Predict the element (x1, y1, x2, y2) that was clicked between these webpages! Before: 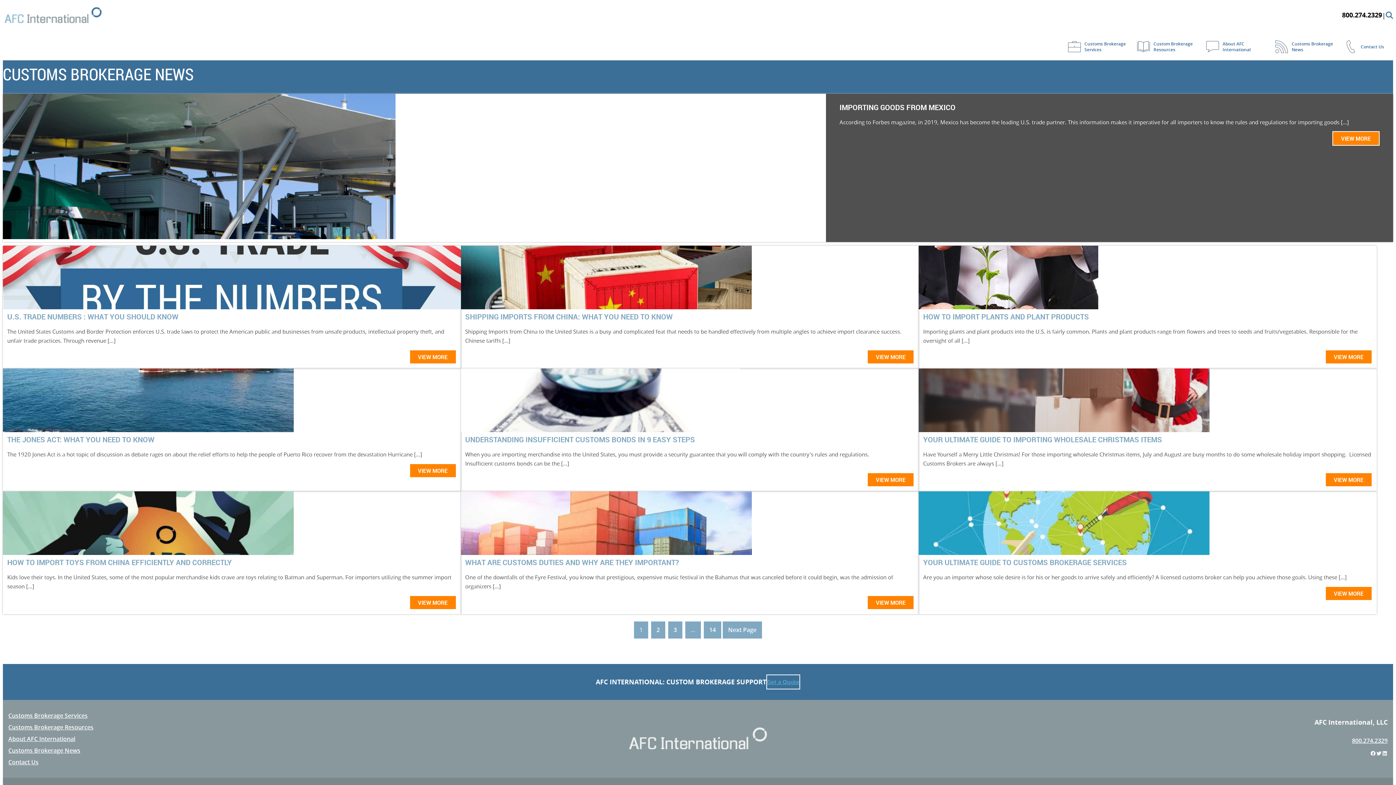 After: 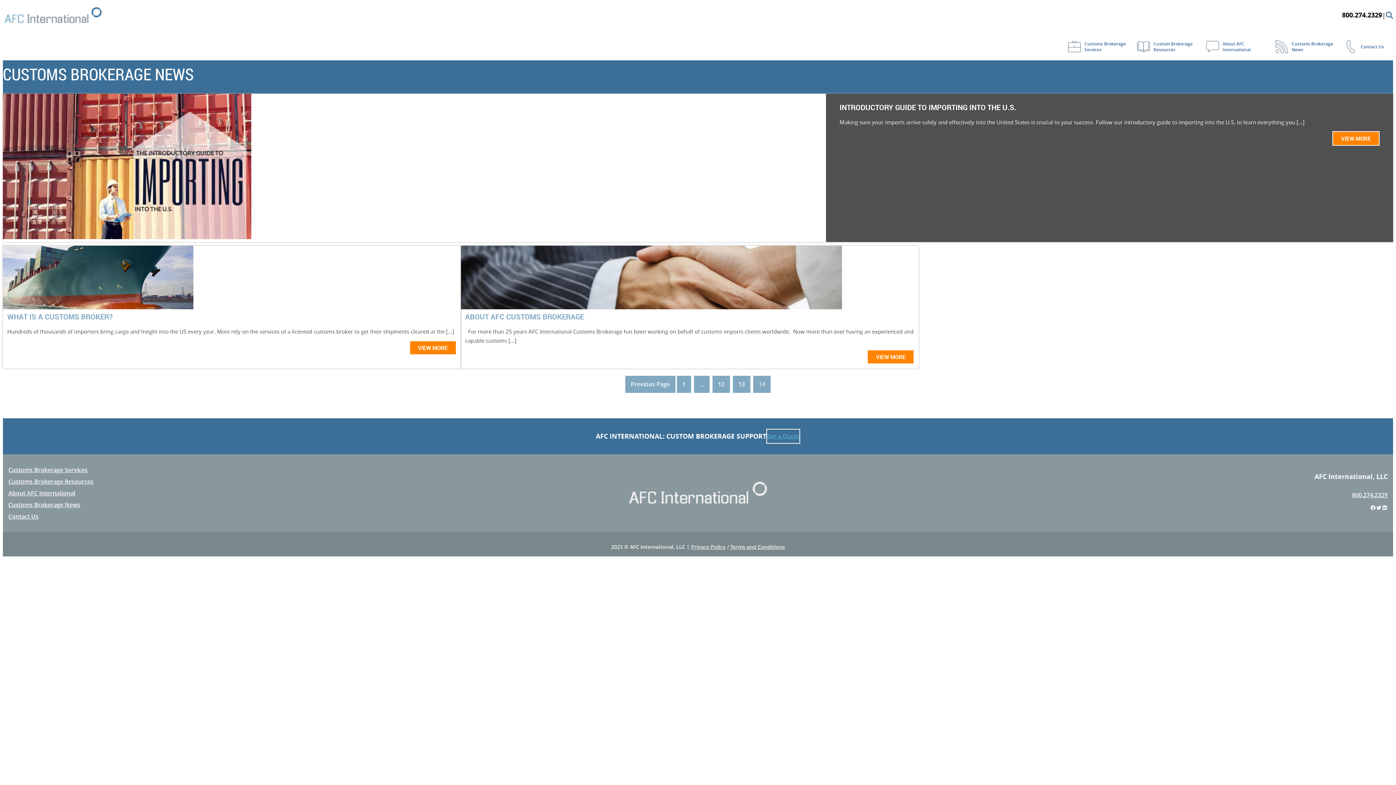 Action: label: 14 bbox: (704, 621, 721, 638)